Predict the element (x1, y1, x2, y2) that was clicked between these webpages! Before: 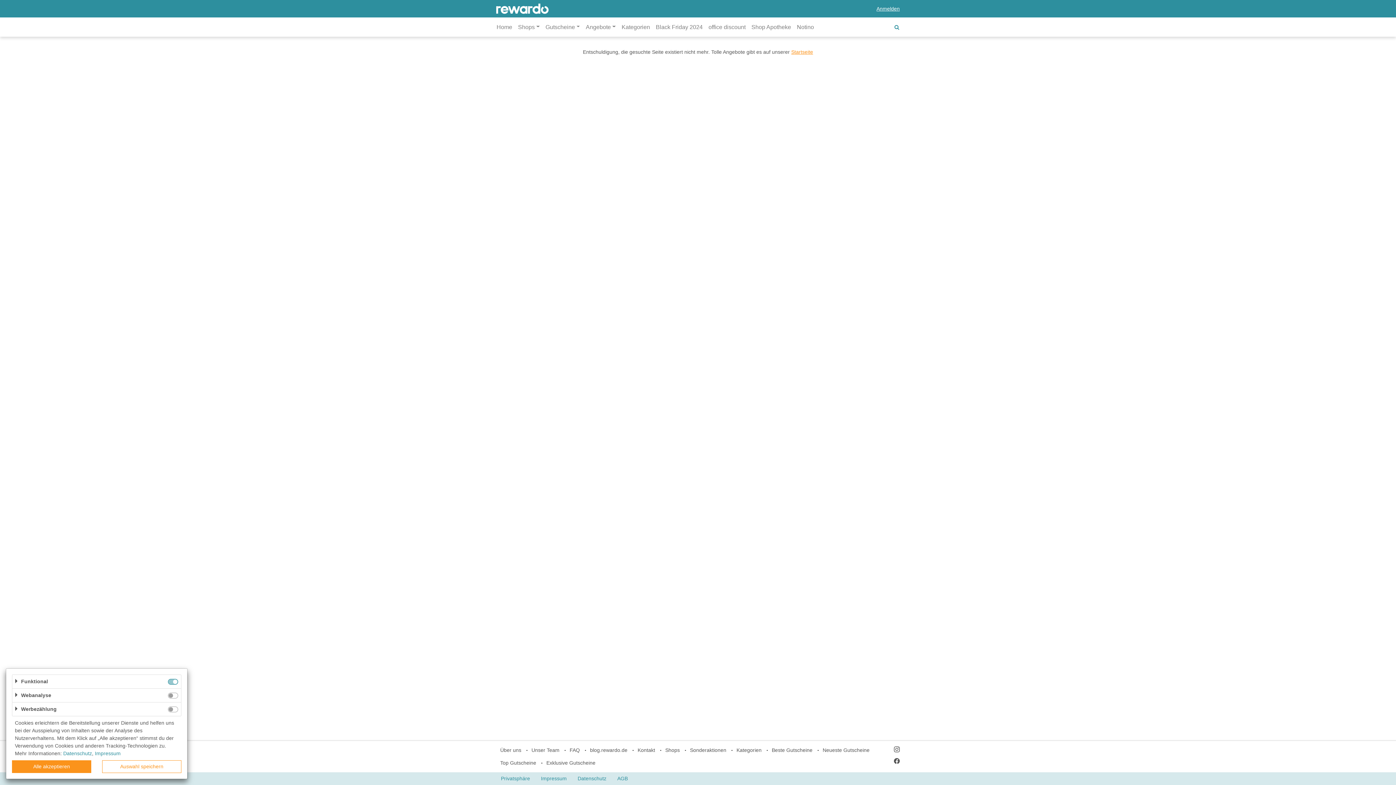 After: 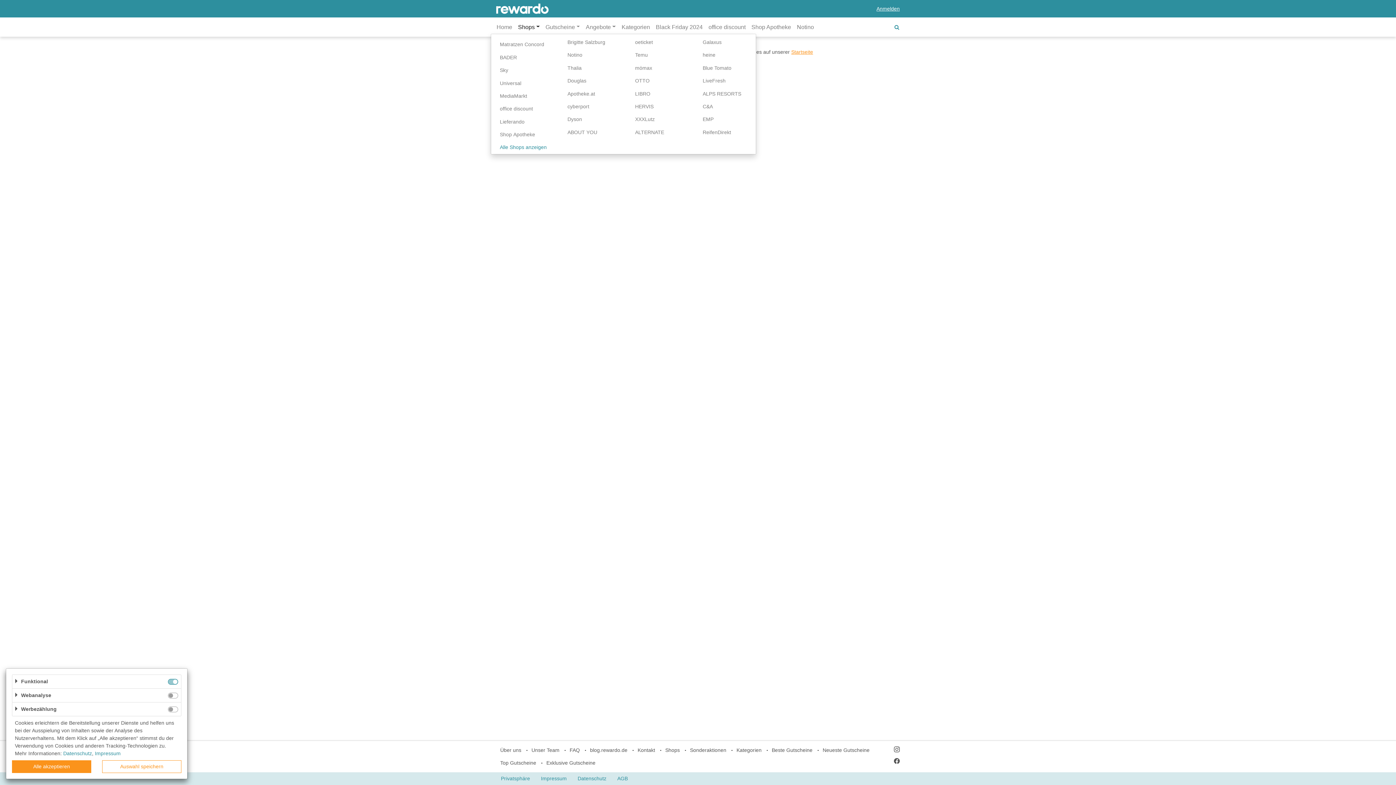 Action: label: Shops bbox: (515, 19, 542, 34)